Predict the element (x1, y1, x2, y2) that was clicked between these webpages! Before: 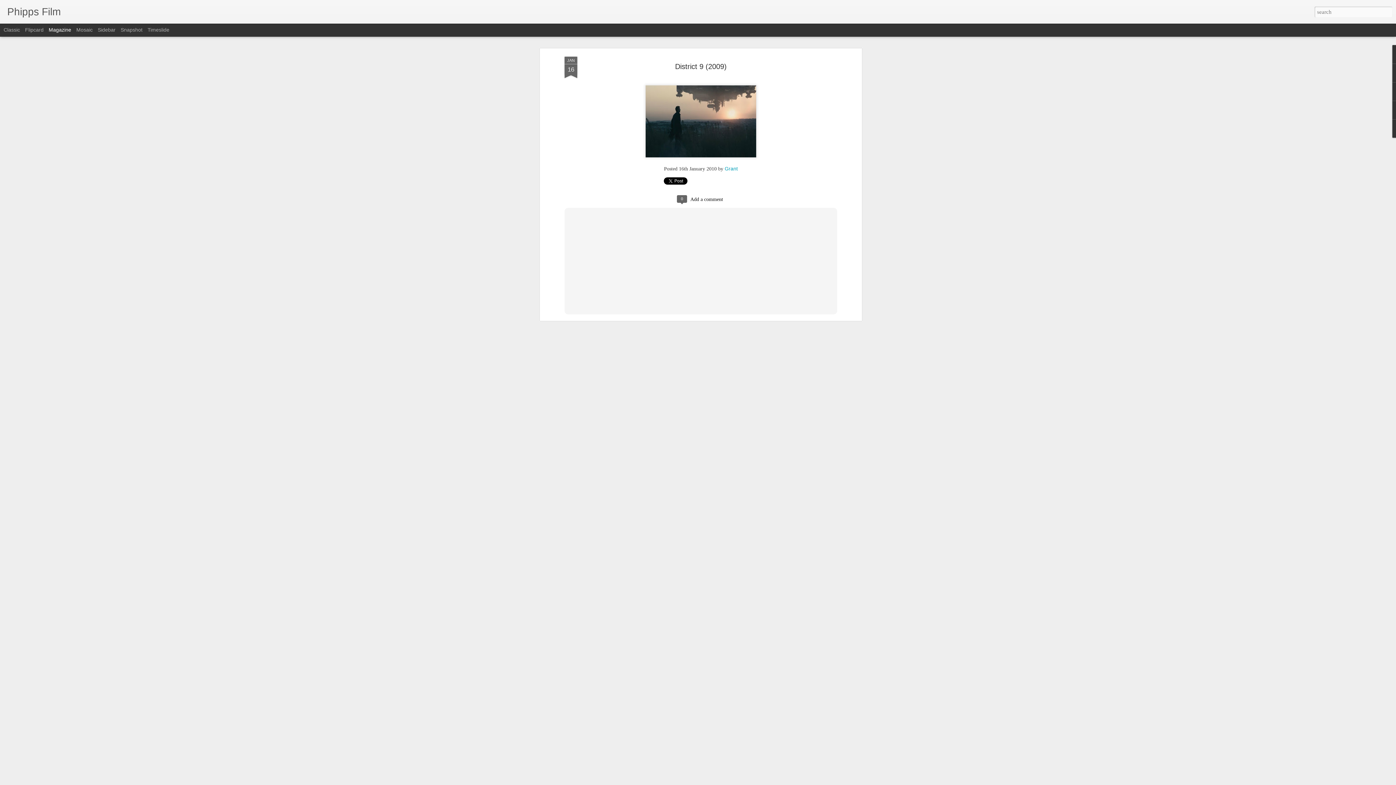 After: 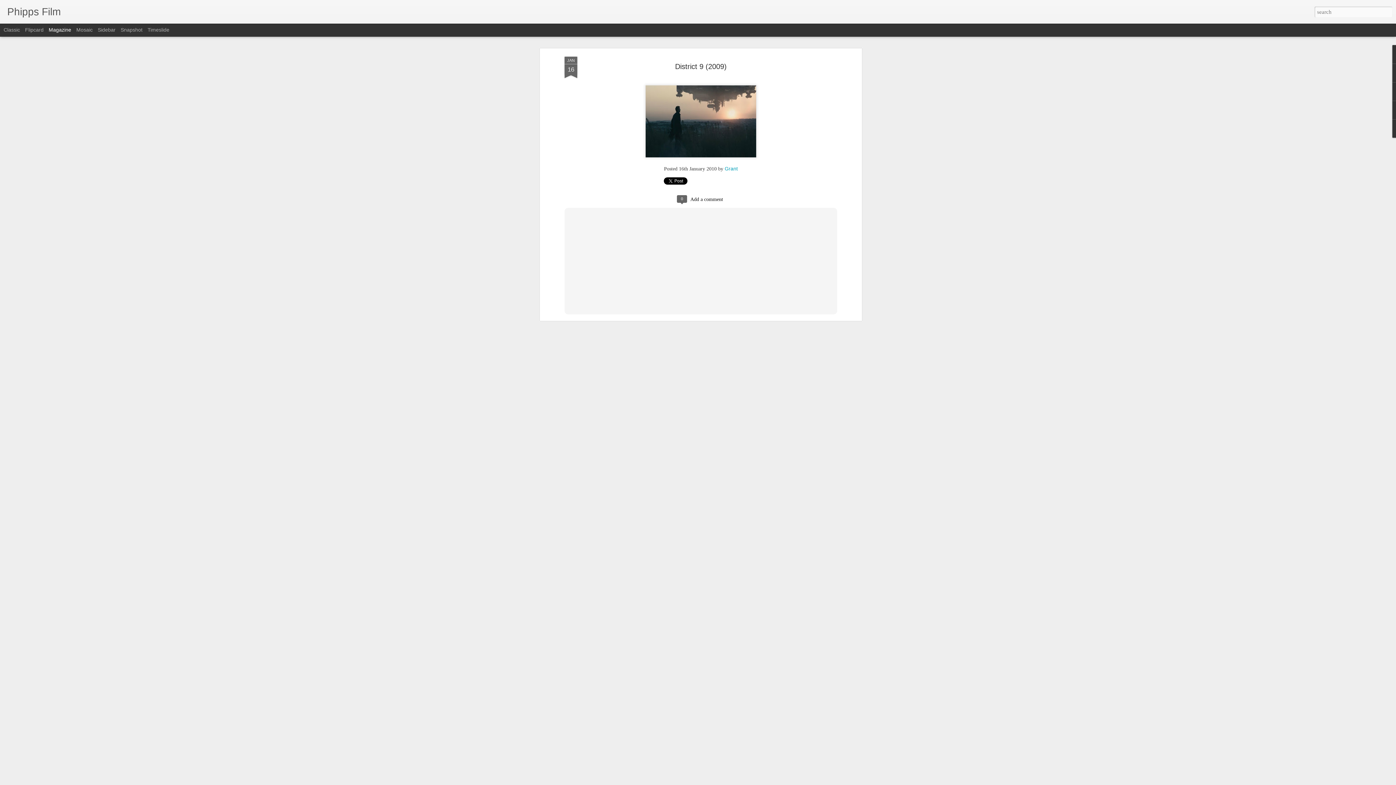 Action: bbox: (48, 26, 71, 32) label: Magazine